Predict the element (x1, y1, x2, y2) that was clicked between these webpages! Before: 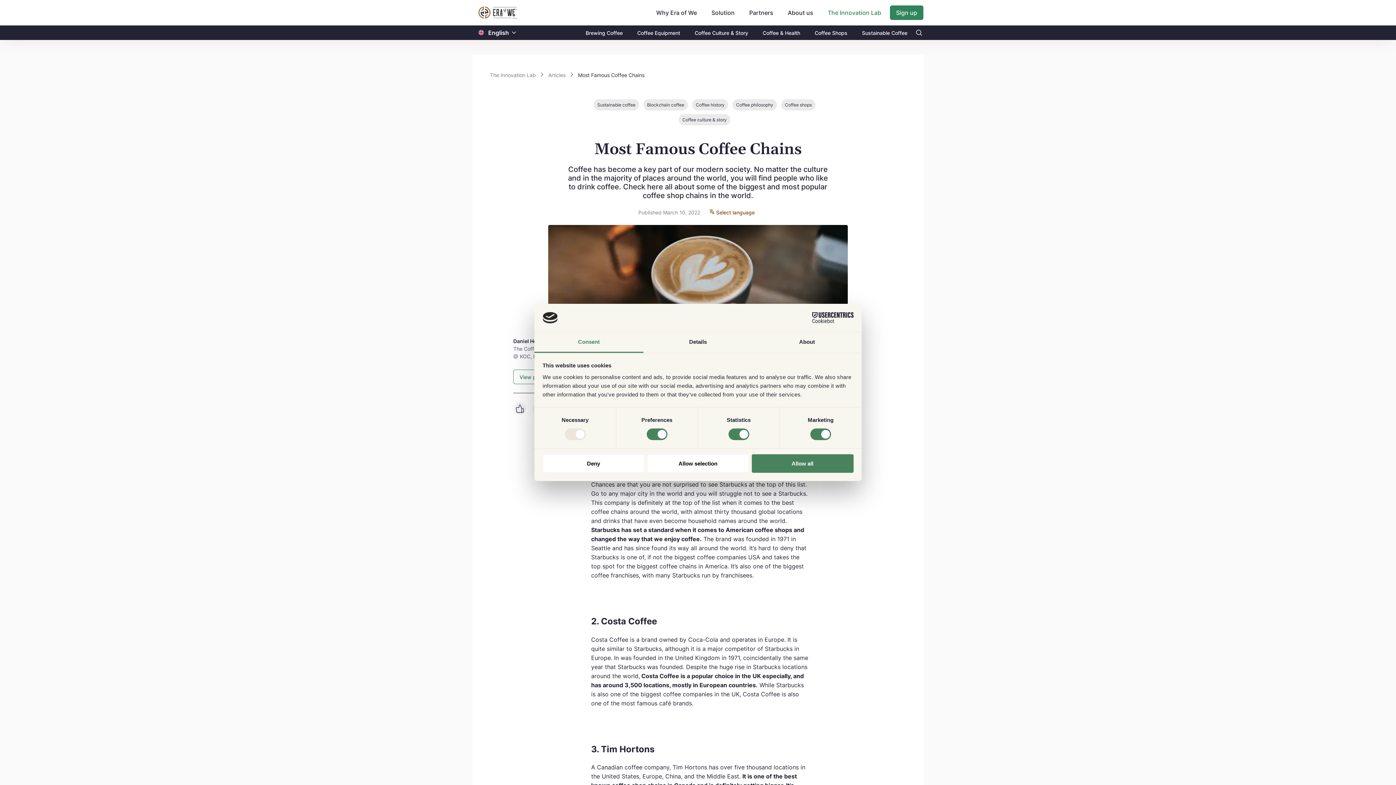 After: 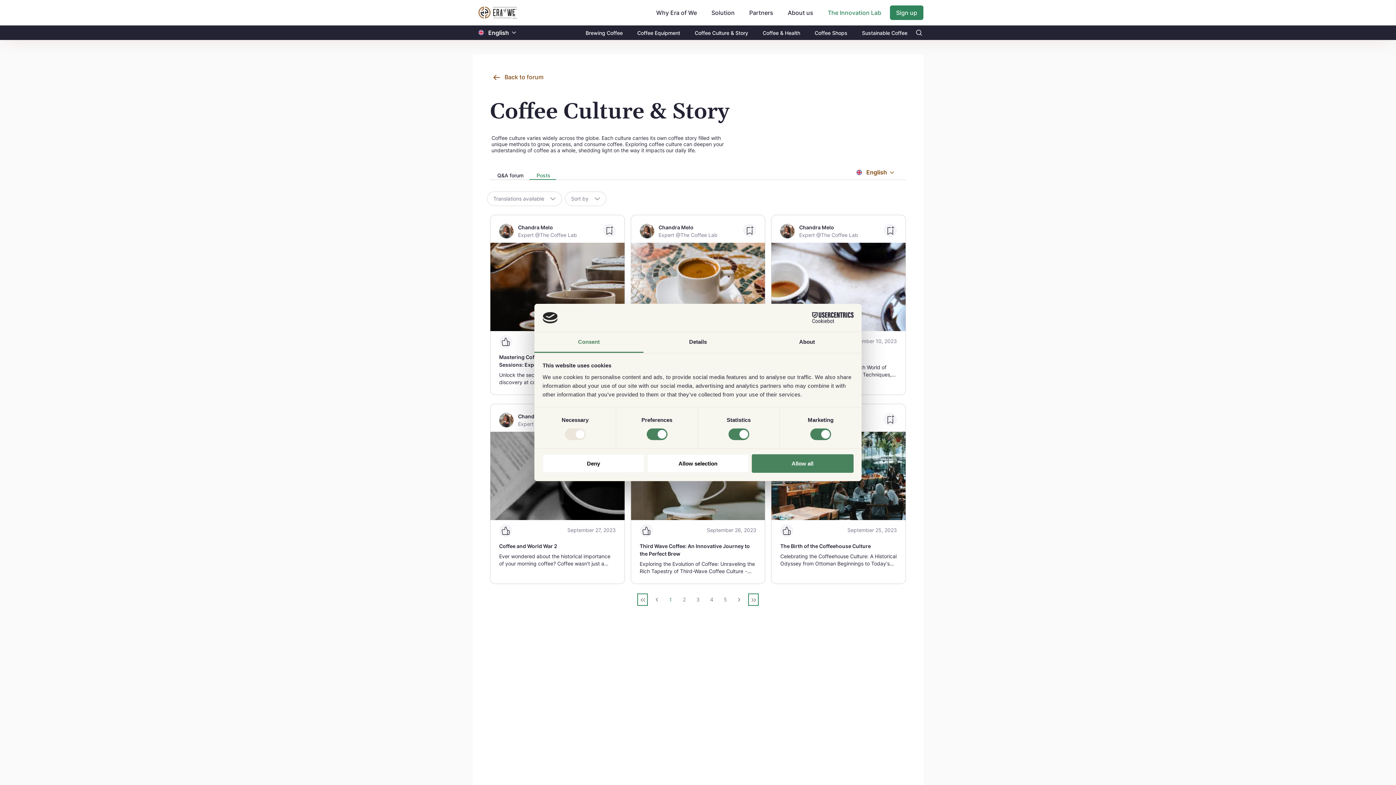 Action: label: Coffee culture & story bbox: (678, 114, 730, 125)